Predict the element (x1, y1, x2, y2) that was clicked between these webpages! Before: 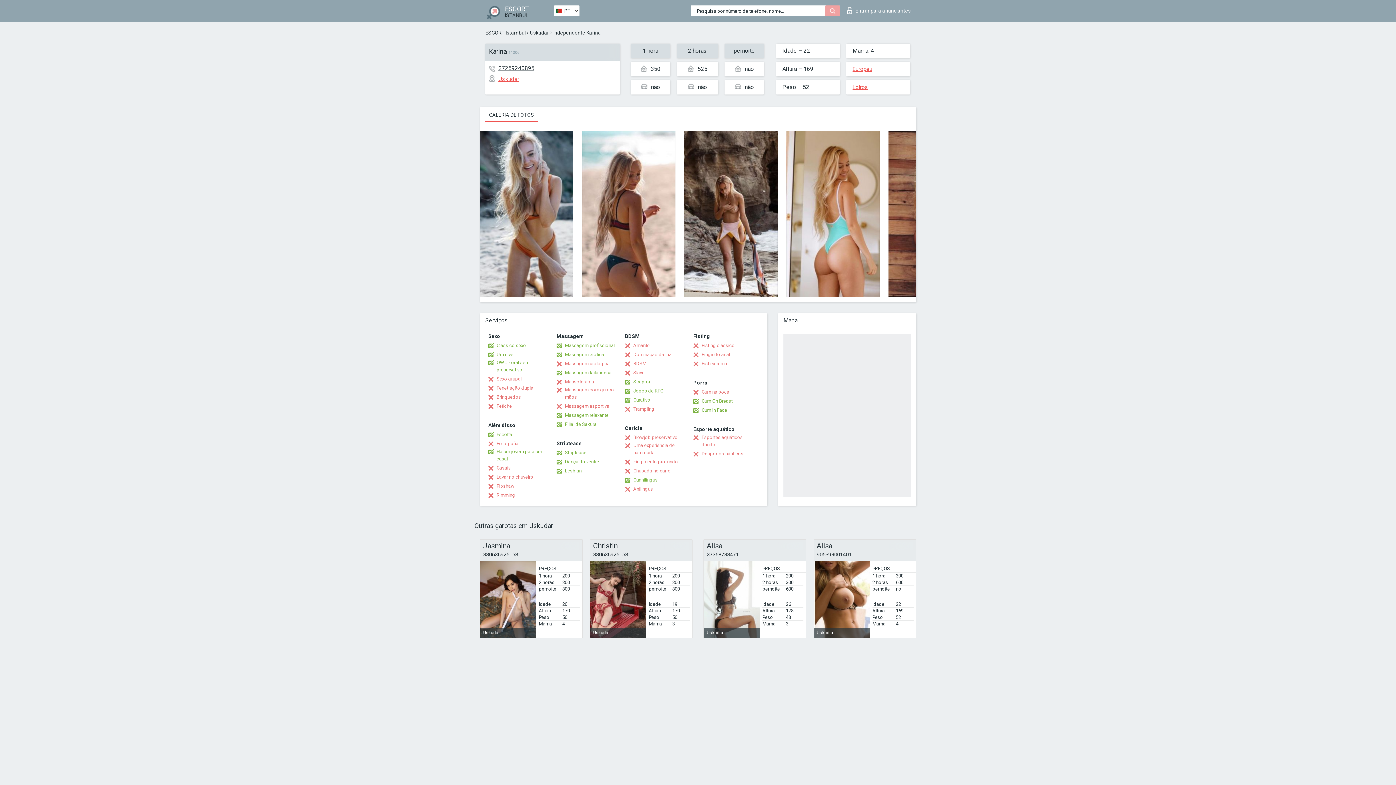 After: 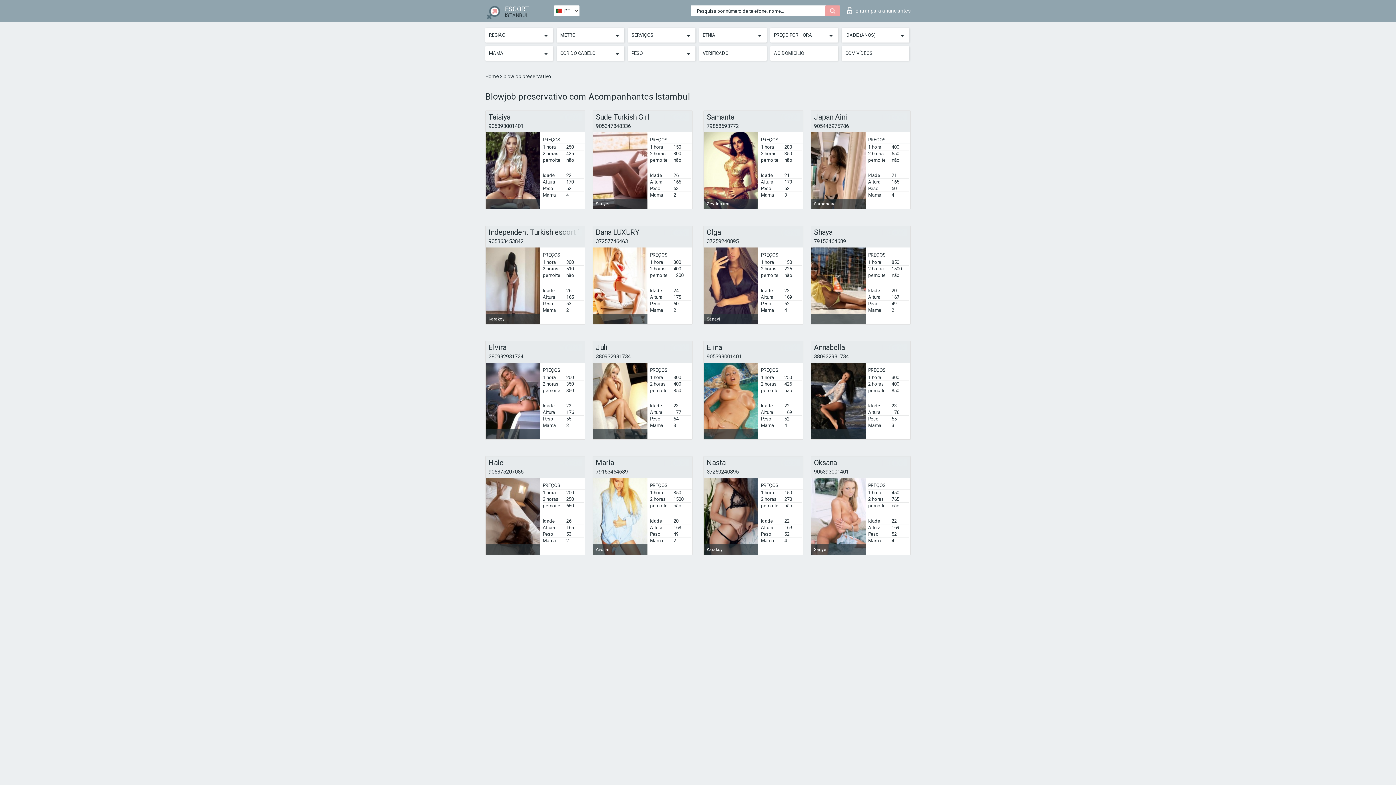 Action: label: Blowjob preservativo bbox: (625, 434, 677, 441)